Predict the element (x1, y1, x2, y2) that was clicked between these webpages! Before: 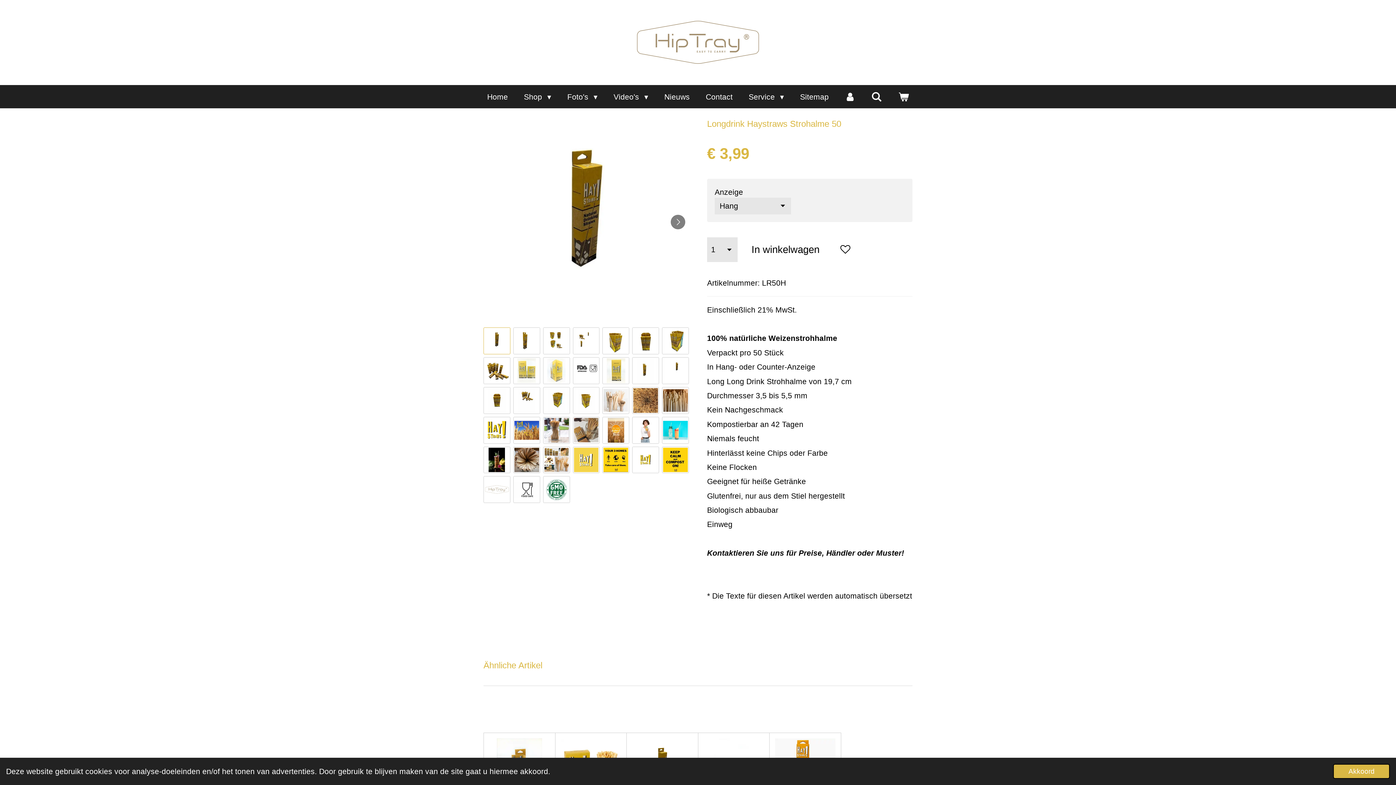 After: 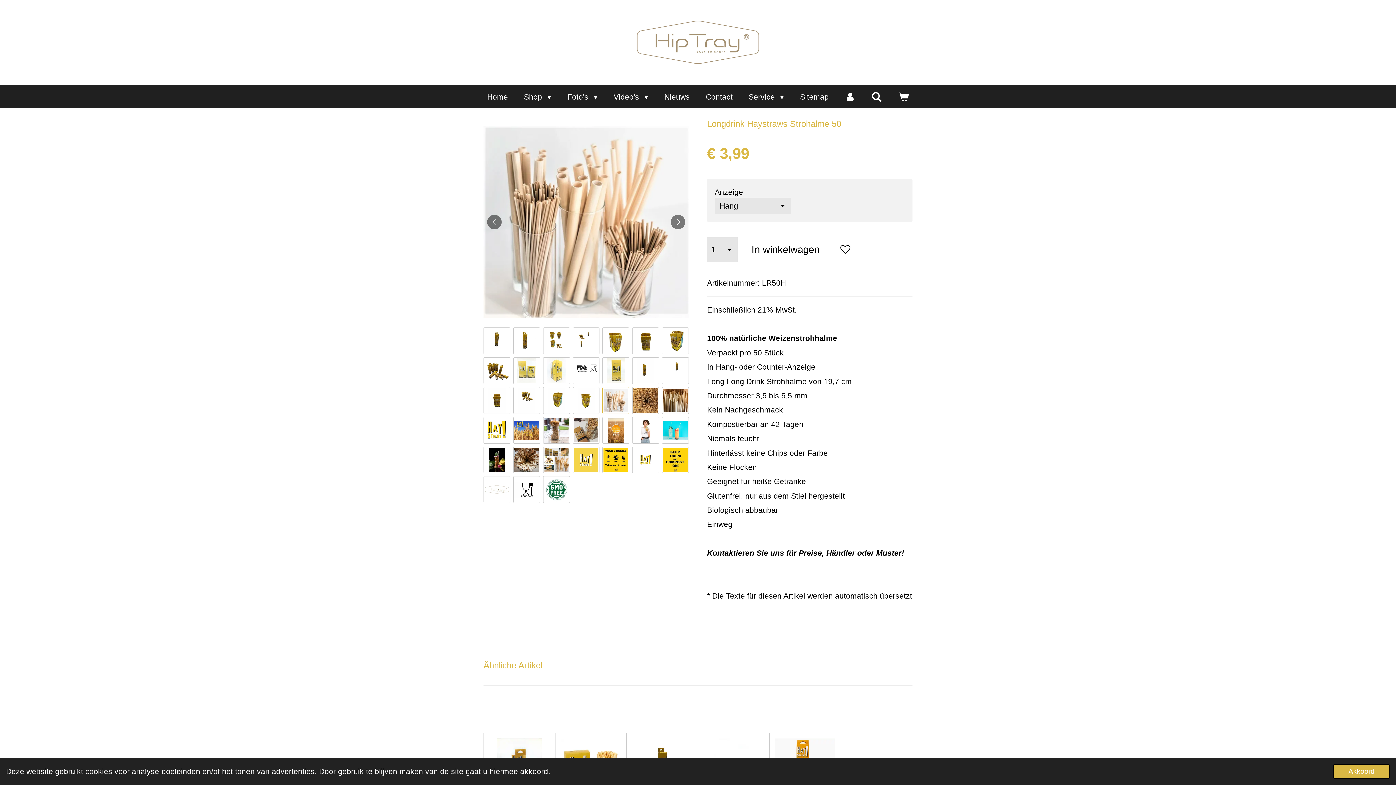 Action: label: 19 van 38 bbox: (602, 387, 629, 414)